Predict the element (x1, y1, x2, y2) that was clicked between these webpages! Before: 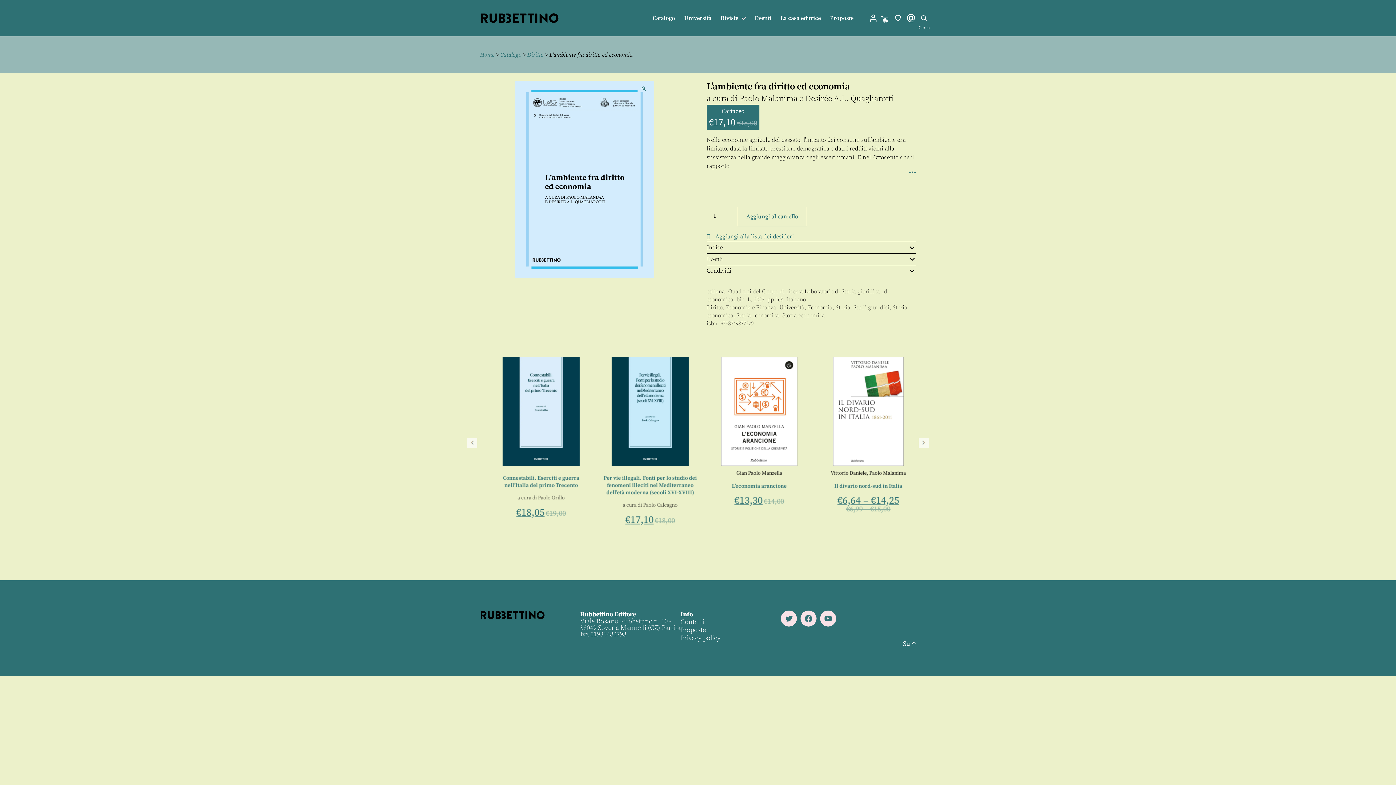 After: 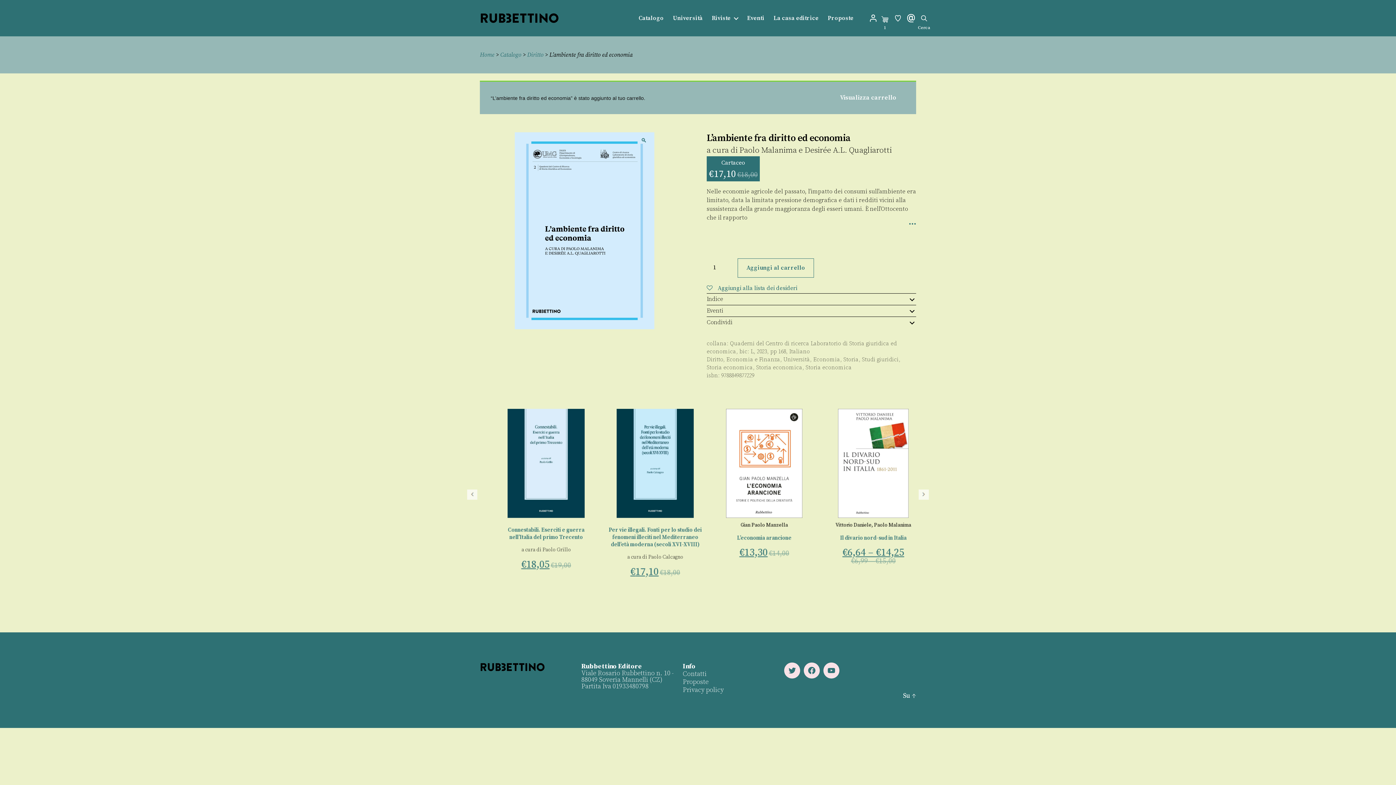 Action: bbox: (737, 207, 807, 226) label: Aggiungi al carrello